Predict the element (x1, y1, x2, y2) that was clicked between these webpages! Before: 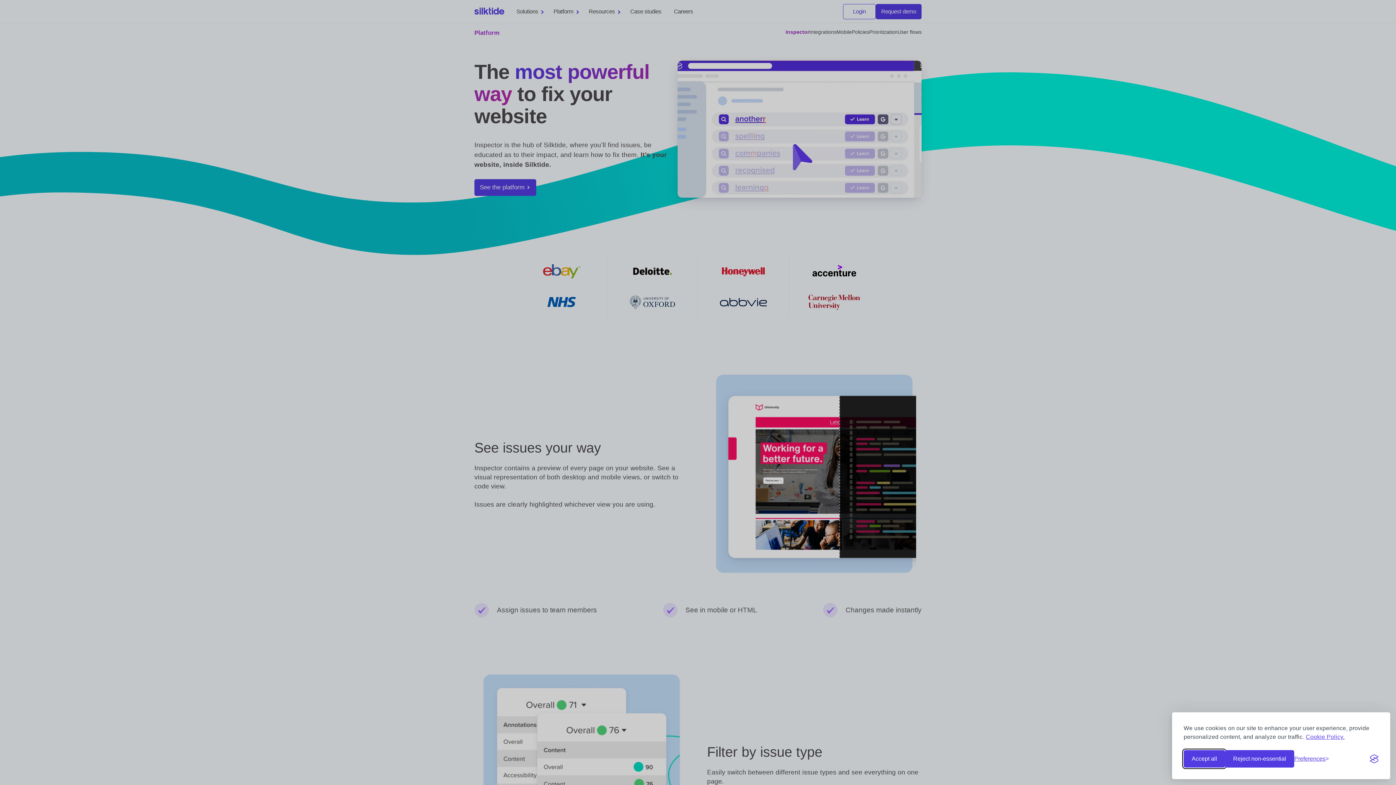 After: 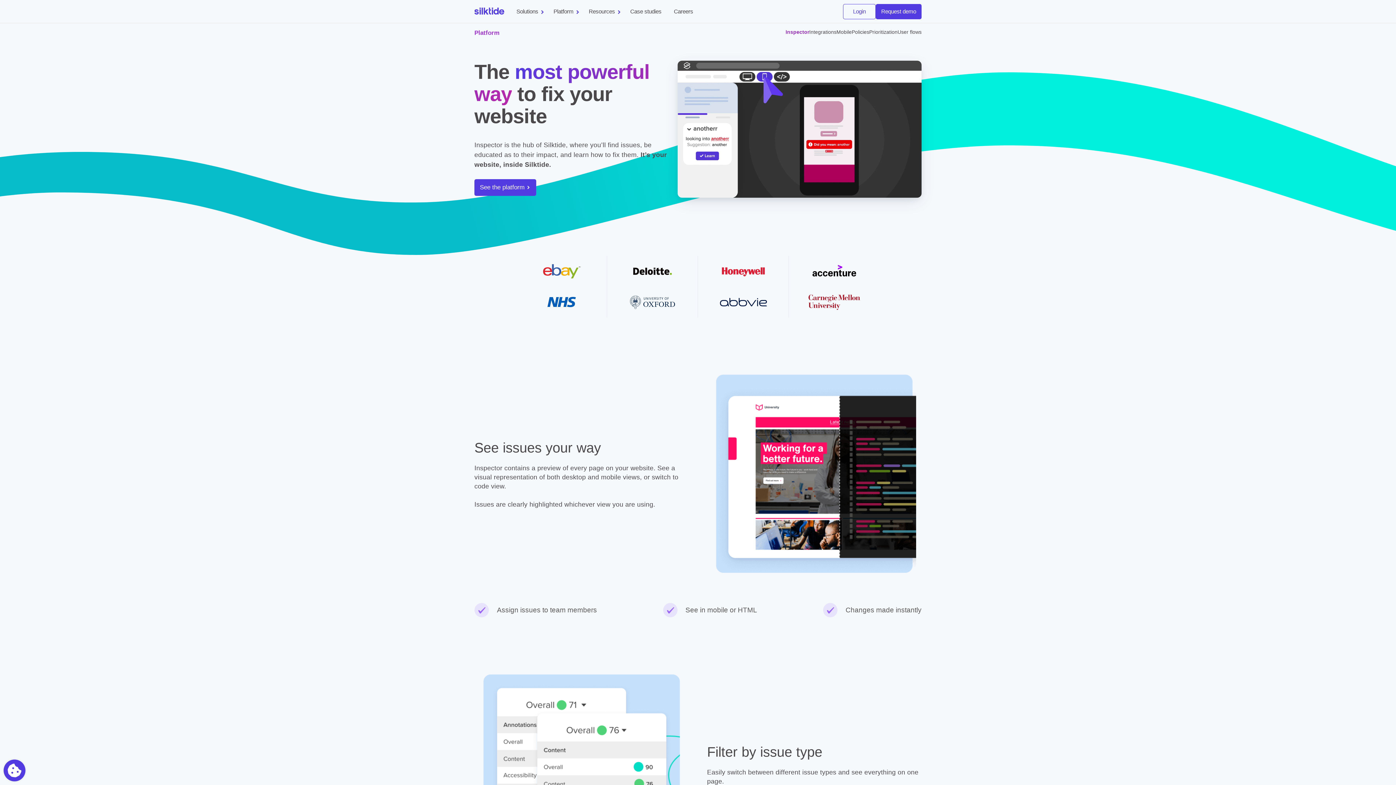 Action: label: Reject non-essential bbox: (1225, 750, 1294, 768)